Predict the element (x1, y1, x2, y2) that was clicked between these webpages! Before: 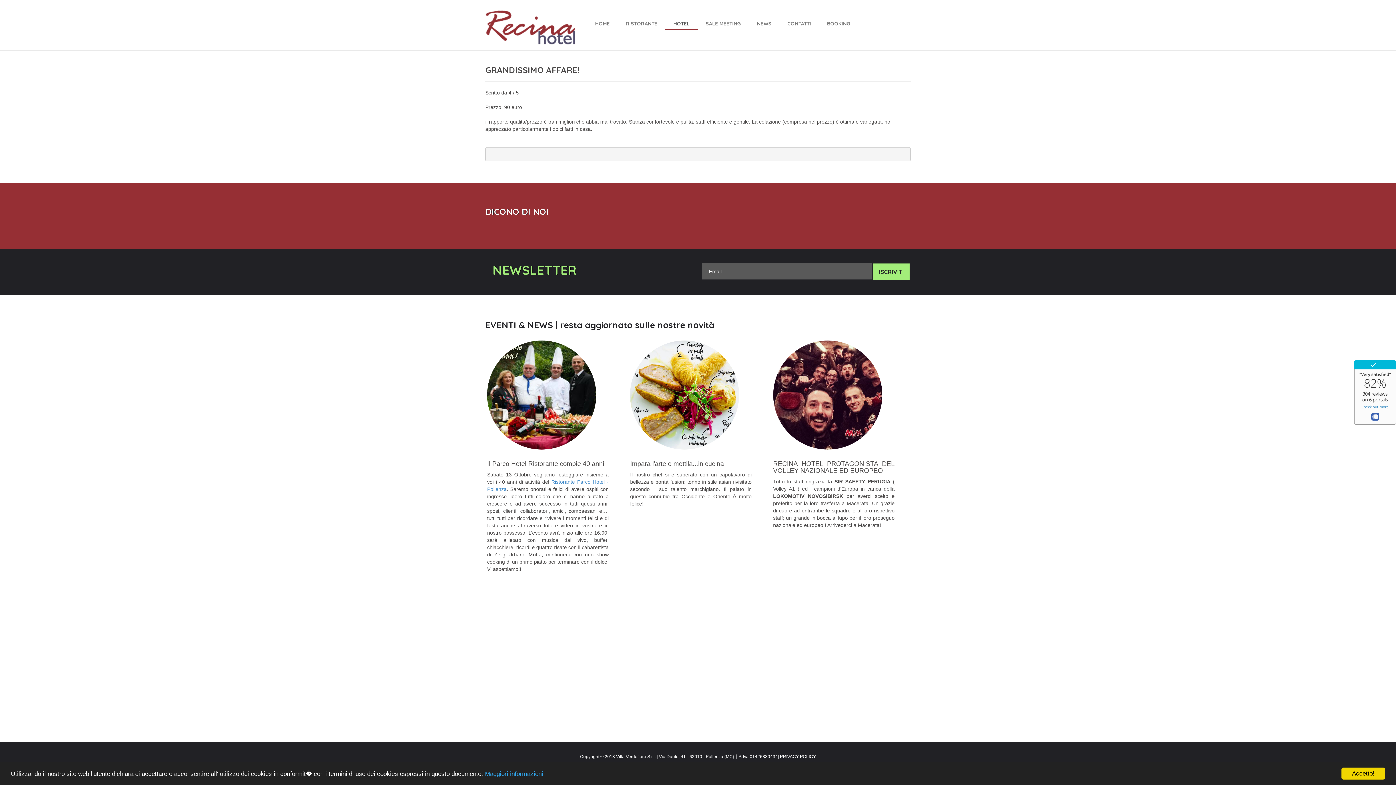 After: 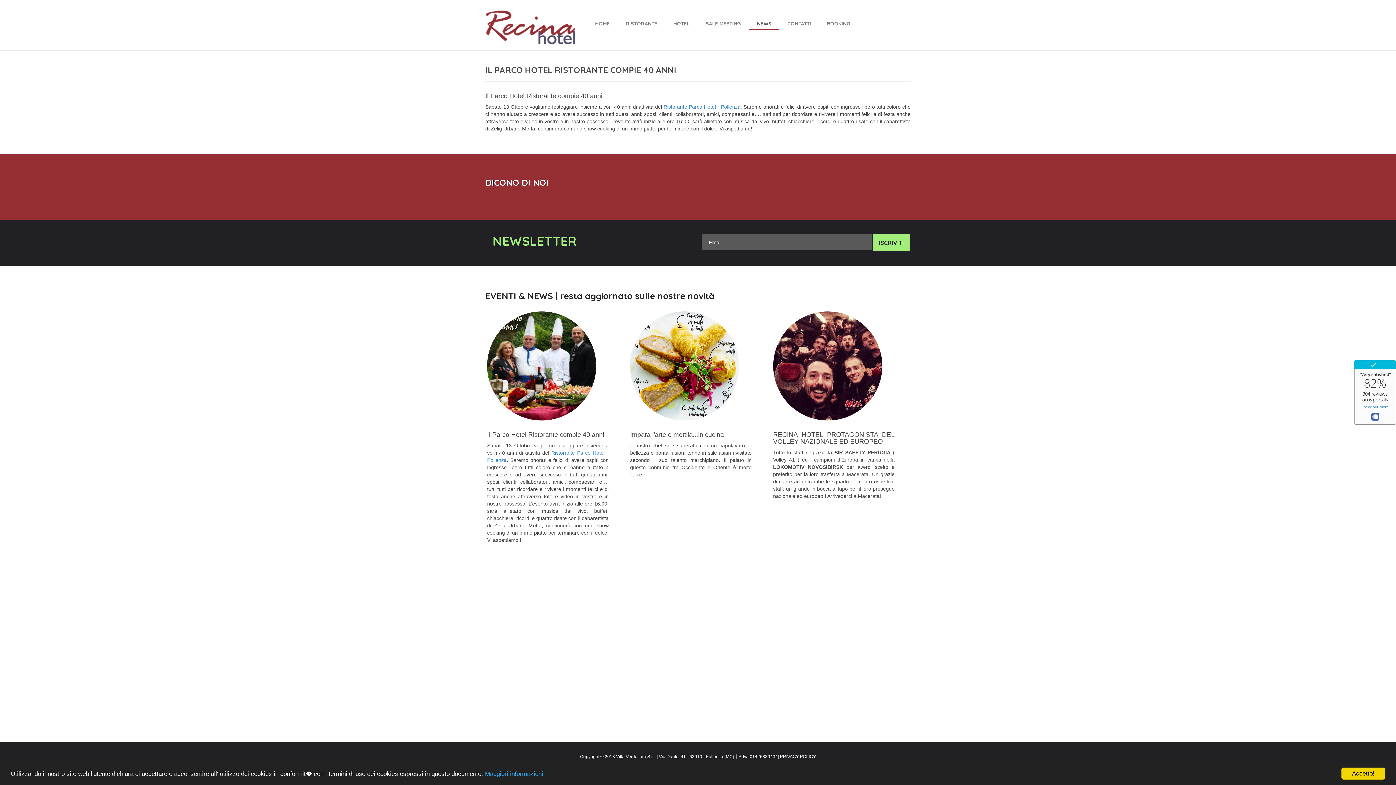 Action: bbox: (487, 391, 596, 397)